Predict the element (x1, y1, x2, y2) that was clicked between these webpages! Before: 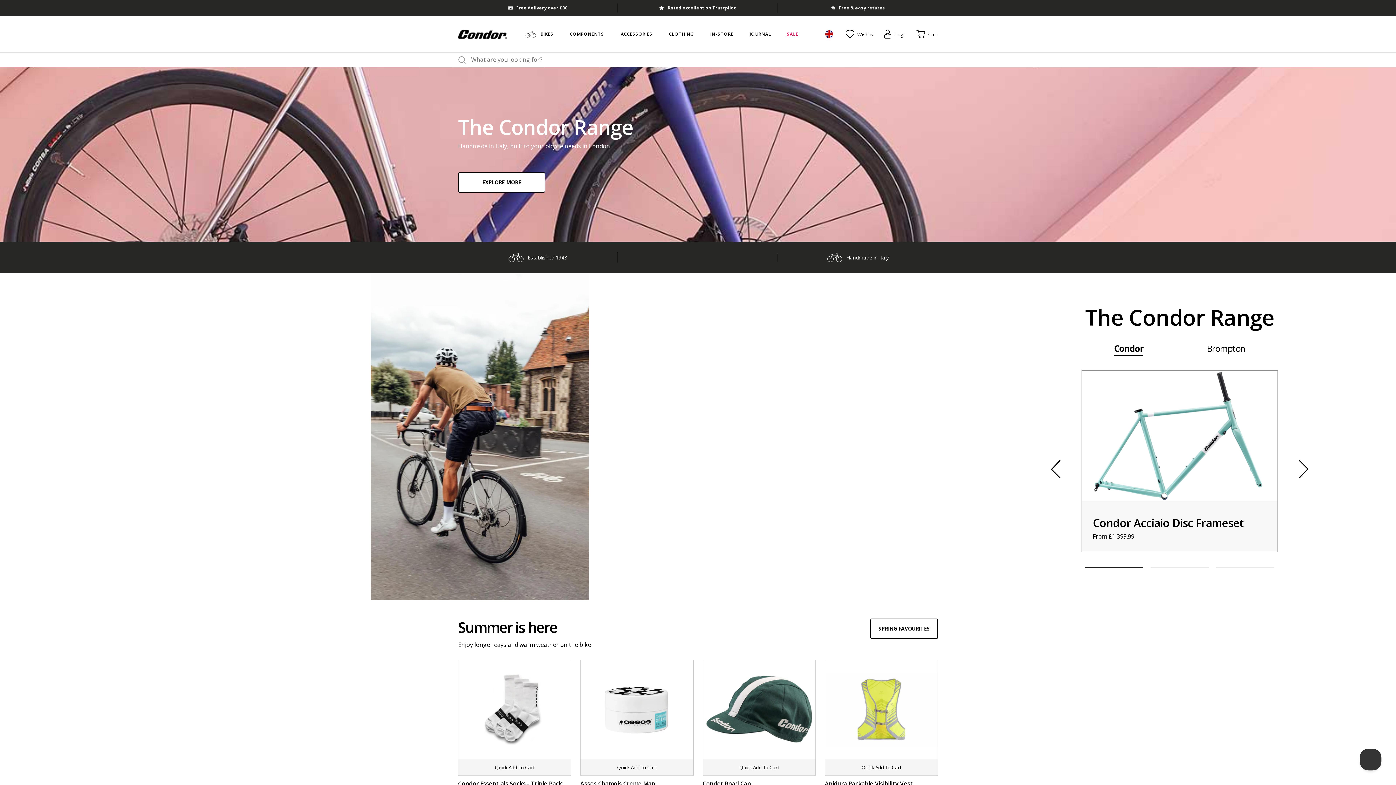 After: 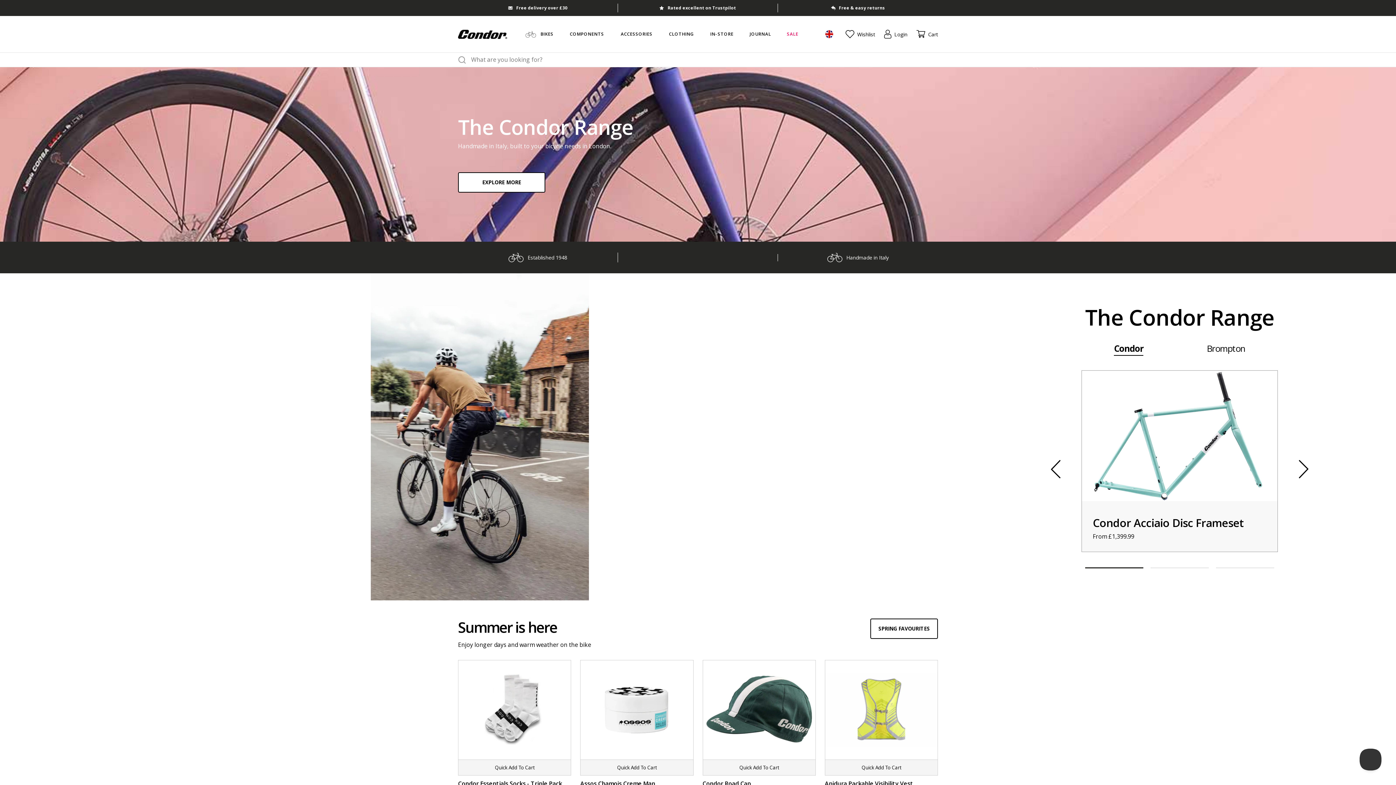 Action: bbox: (508, 3, 567, 12) label: Free delivery over £30